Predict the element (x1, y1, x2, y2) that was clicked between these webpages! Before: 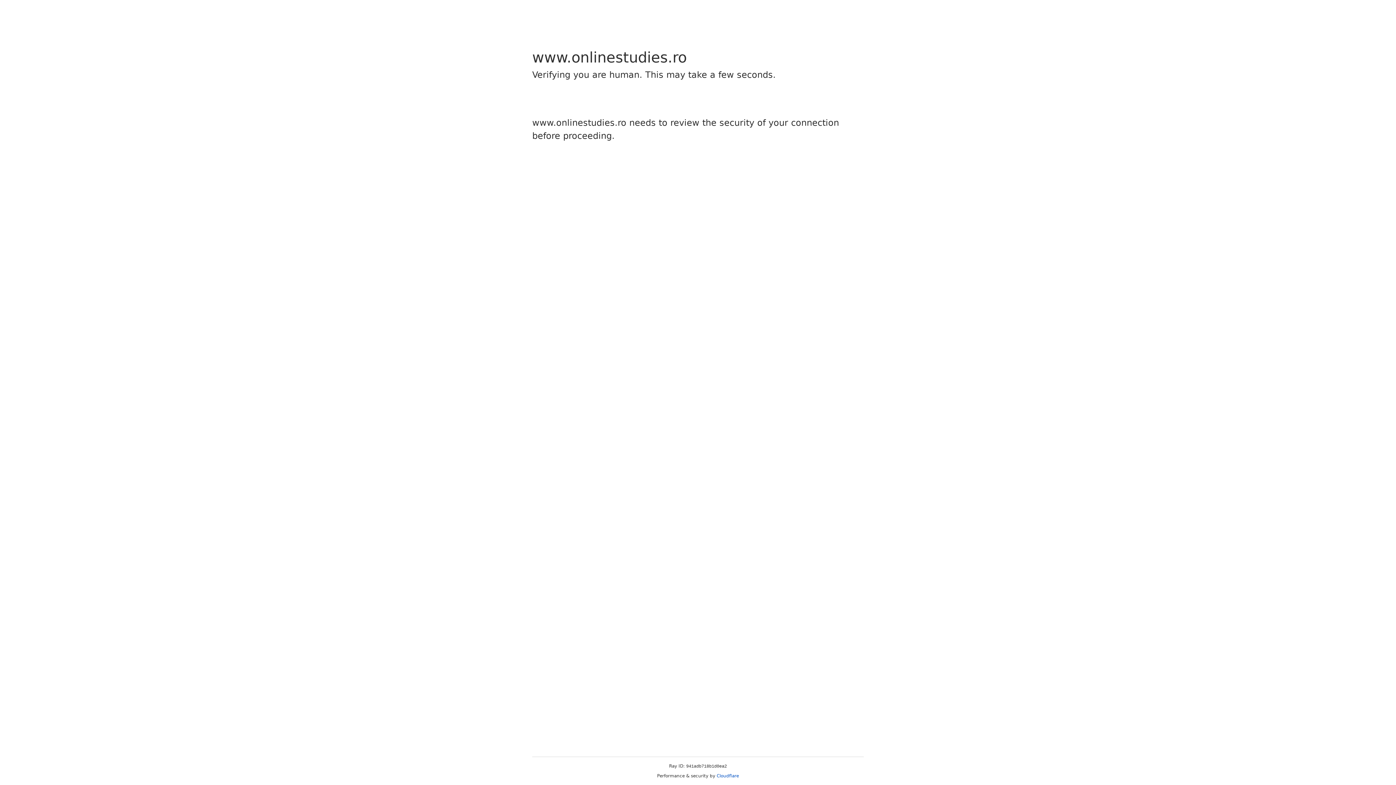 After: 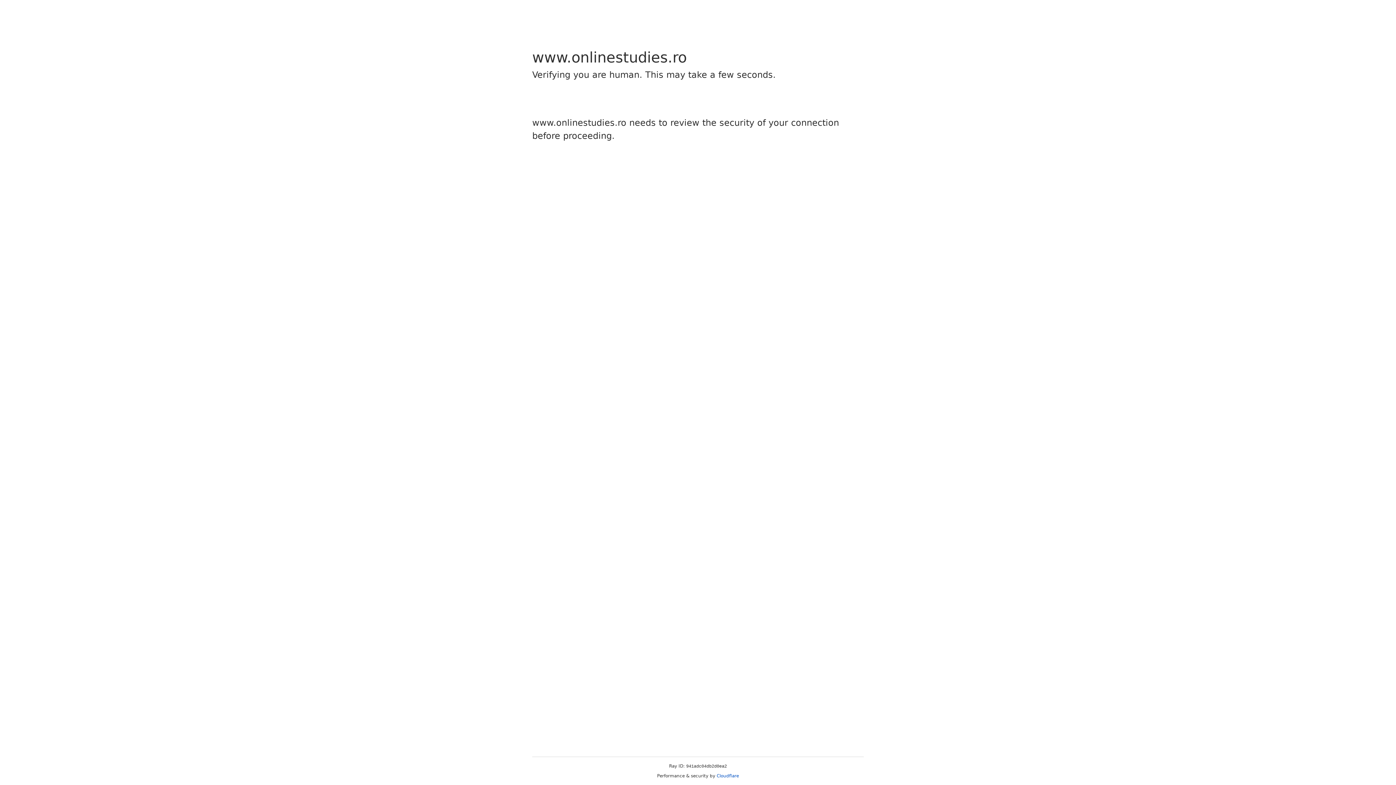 Action: label: Cloudflare bbox: (716, 773, 739, 778)